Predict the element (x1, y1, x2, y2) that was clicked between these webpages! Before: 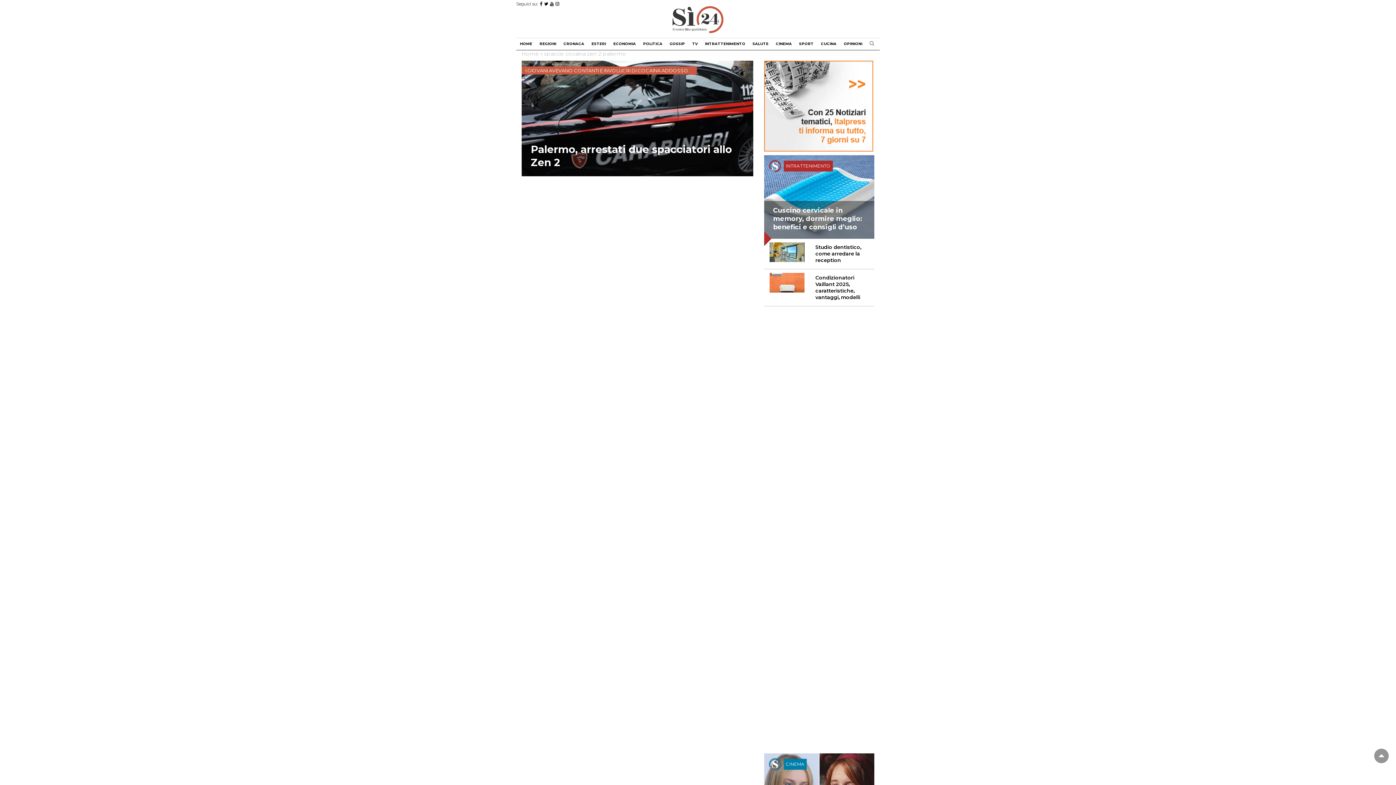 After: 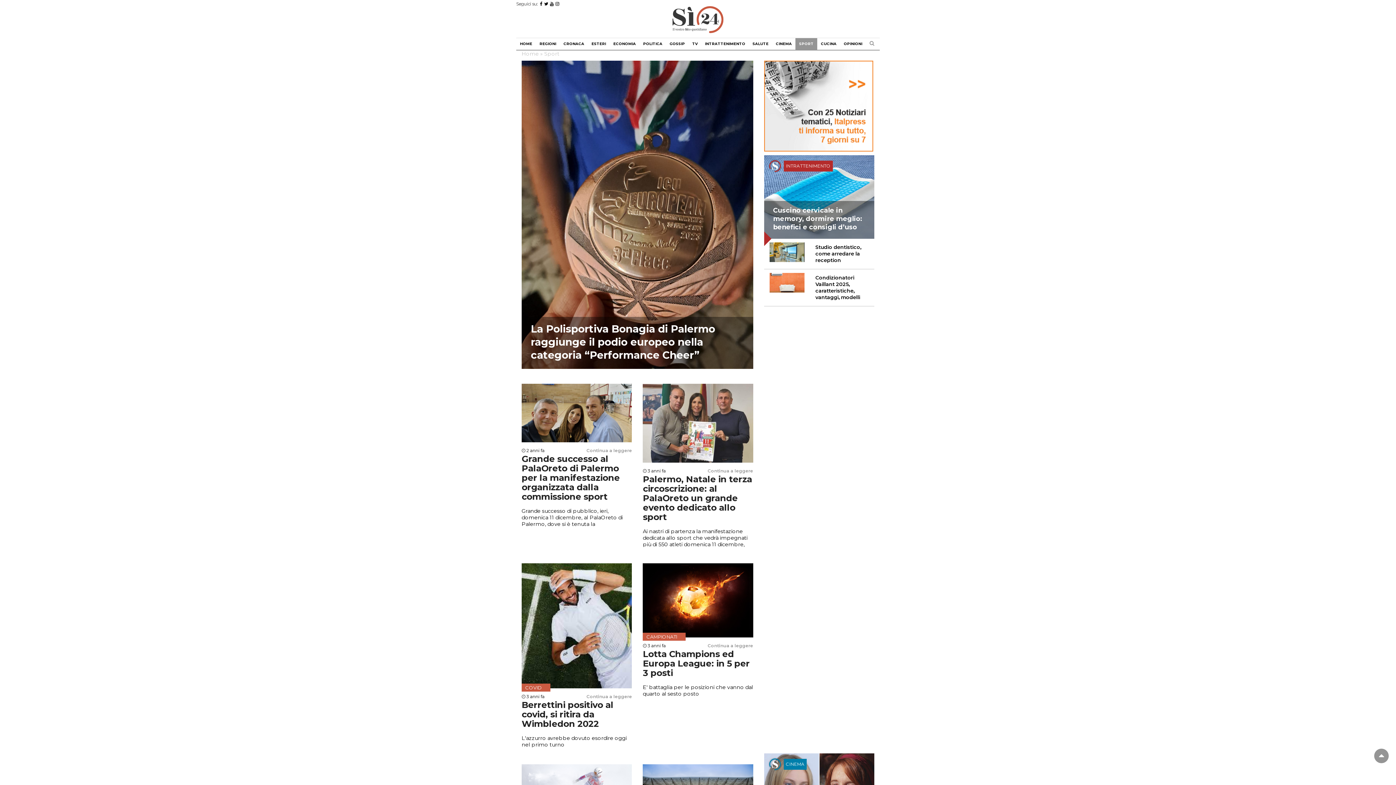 Action: label: SPORT bbox: (795, 38, 817, 49)